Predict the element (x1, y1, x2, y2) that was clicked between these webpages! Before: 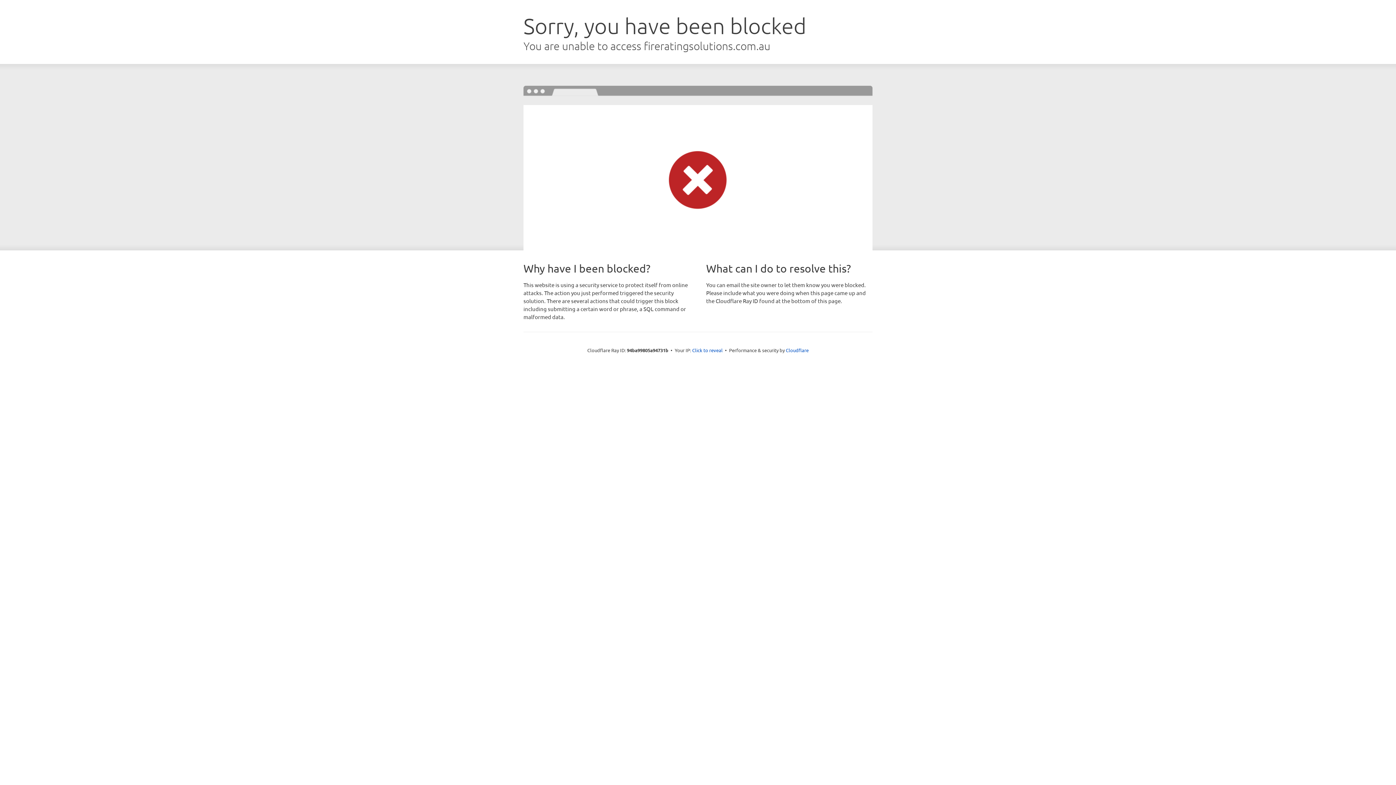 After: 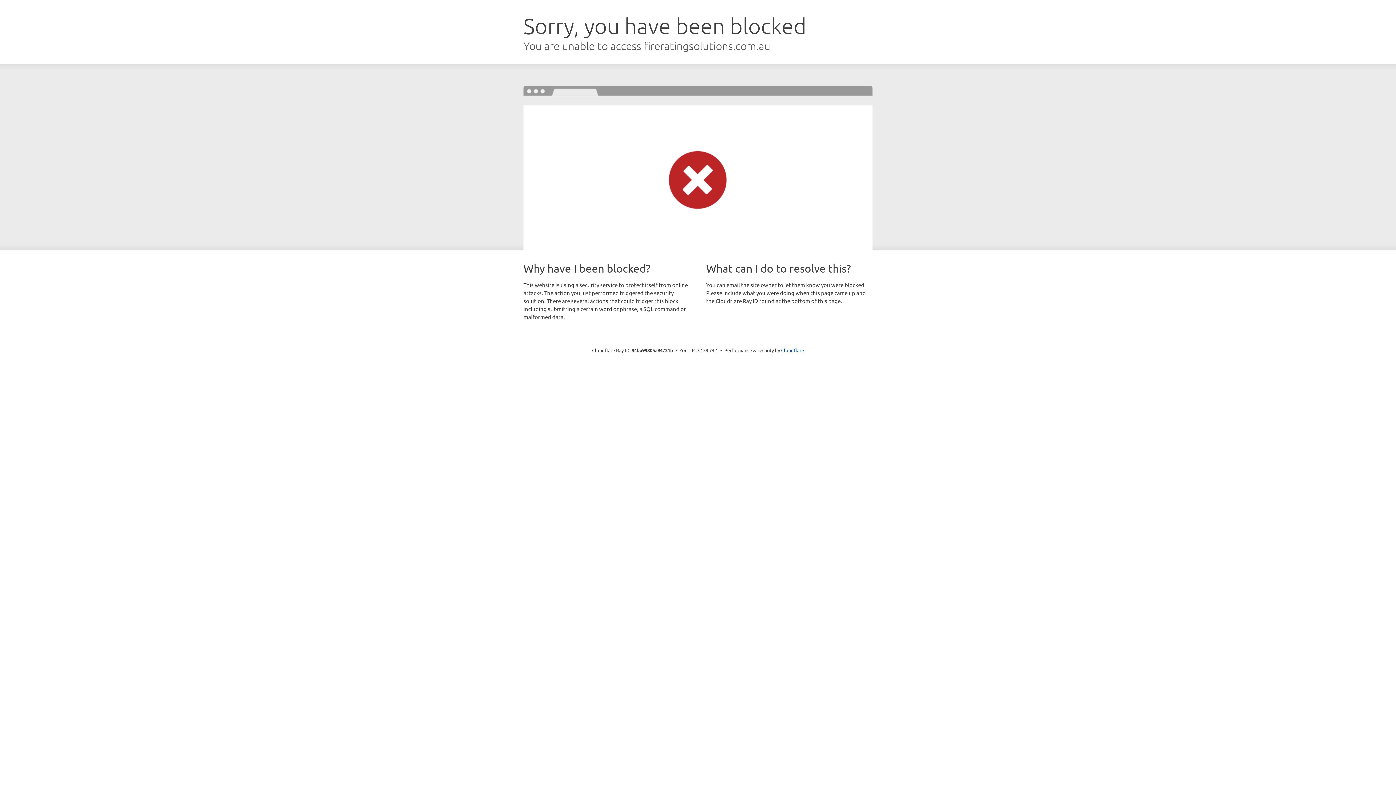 Action: bbox: (692, 346, 722, 353) label: Click to reveal